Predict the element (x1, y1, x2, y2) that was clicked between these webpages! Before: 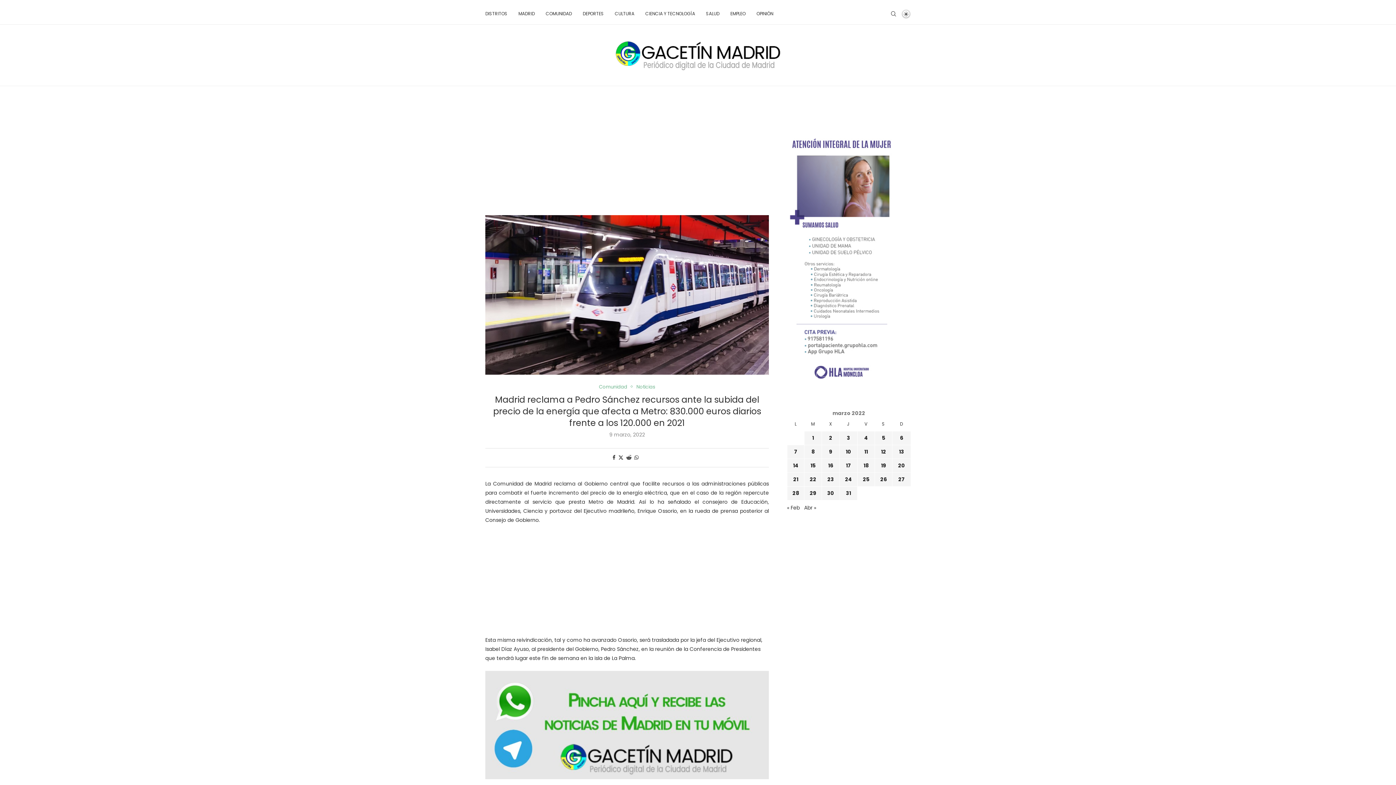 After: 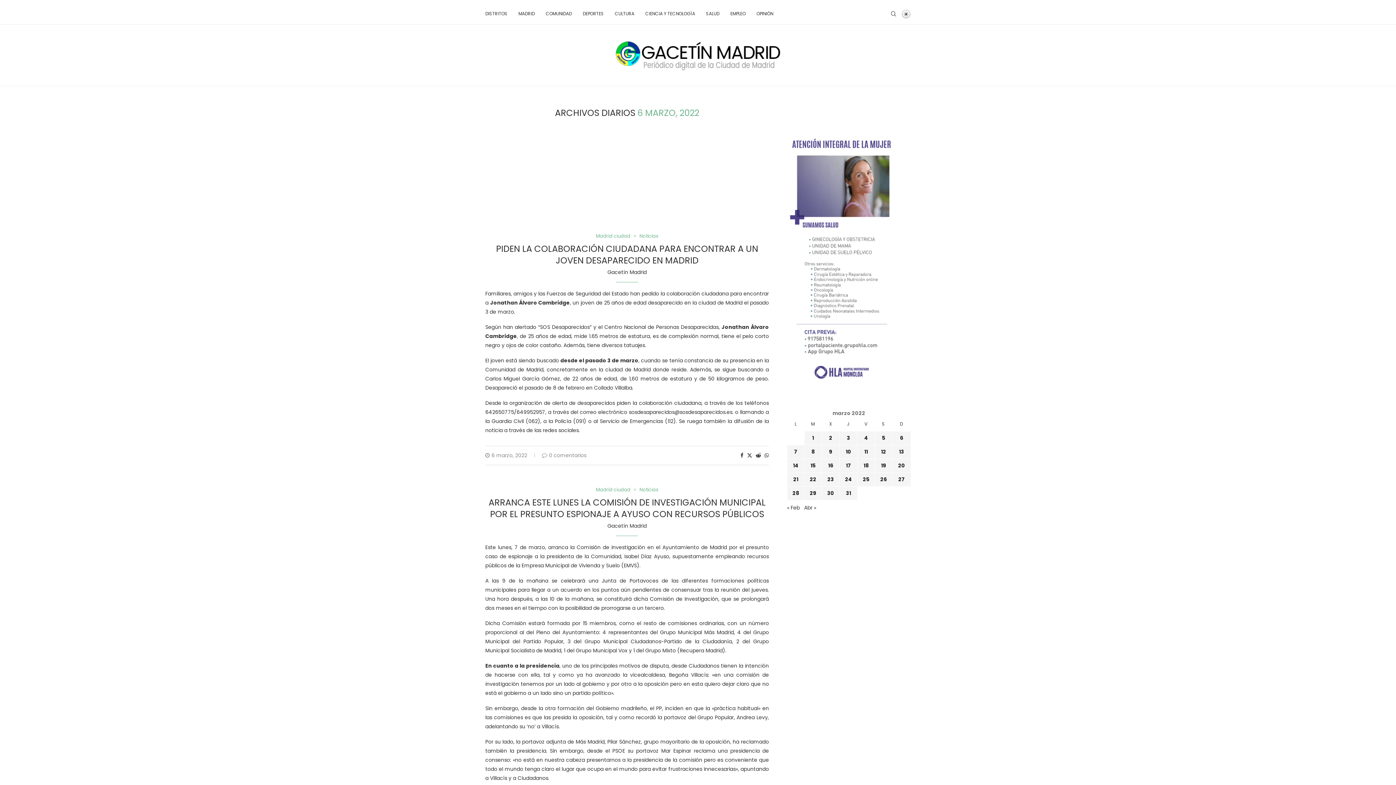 Action: bbox: (900, 434, 903, 441) label: Entradas publicadas el 6 de March de 2022